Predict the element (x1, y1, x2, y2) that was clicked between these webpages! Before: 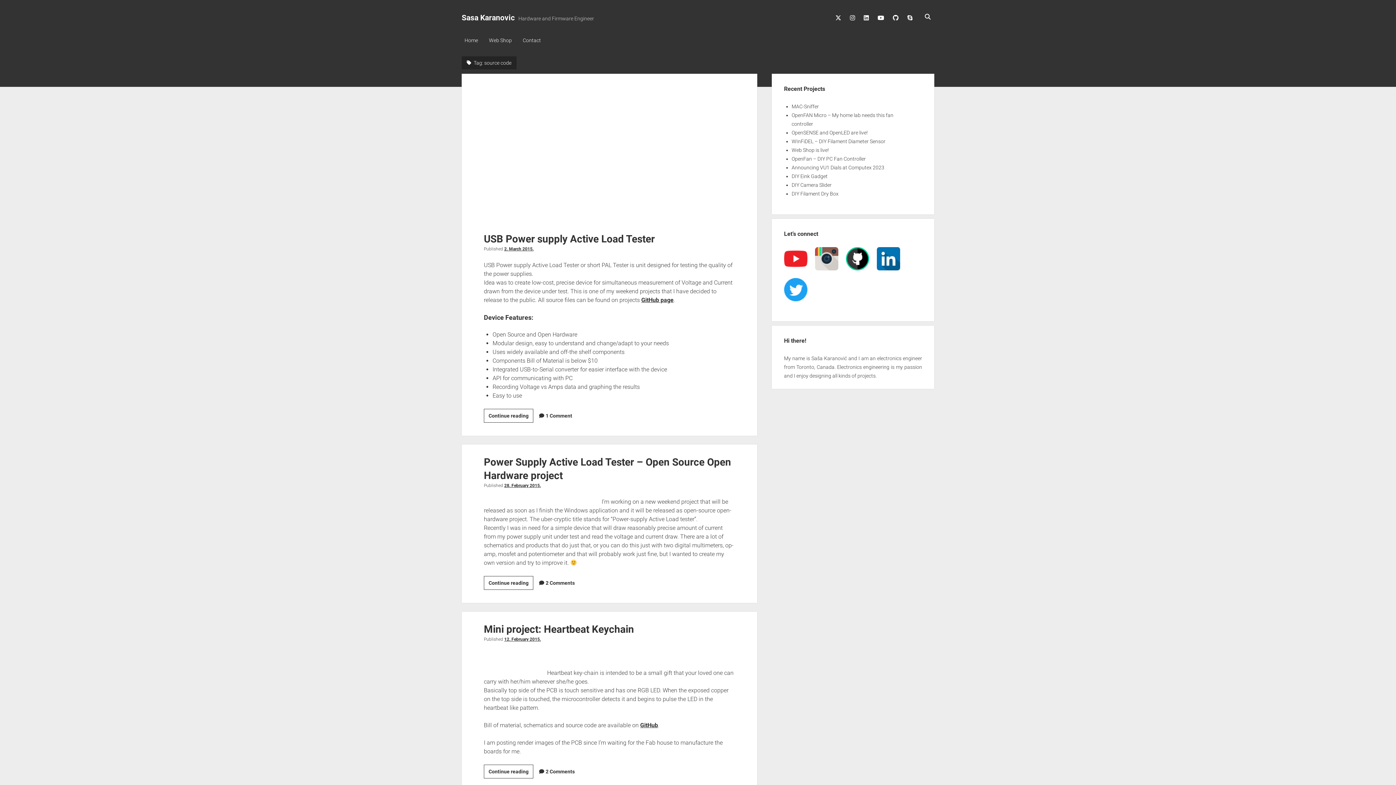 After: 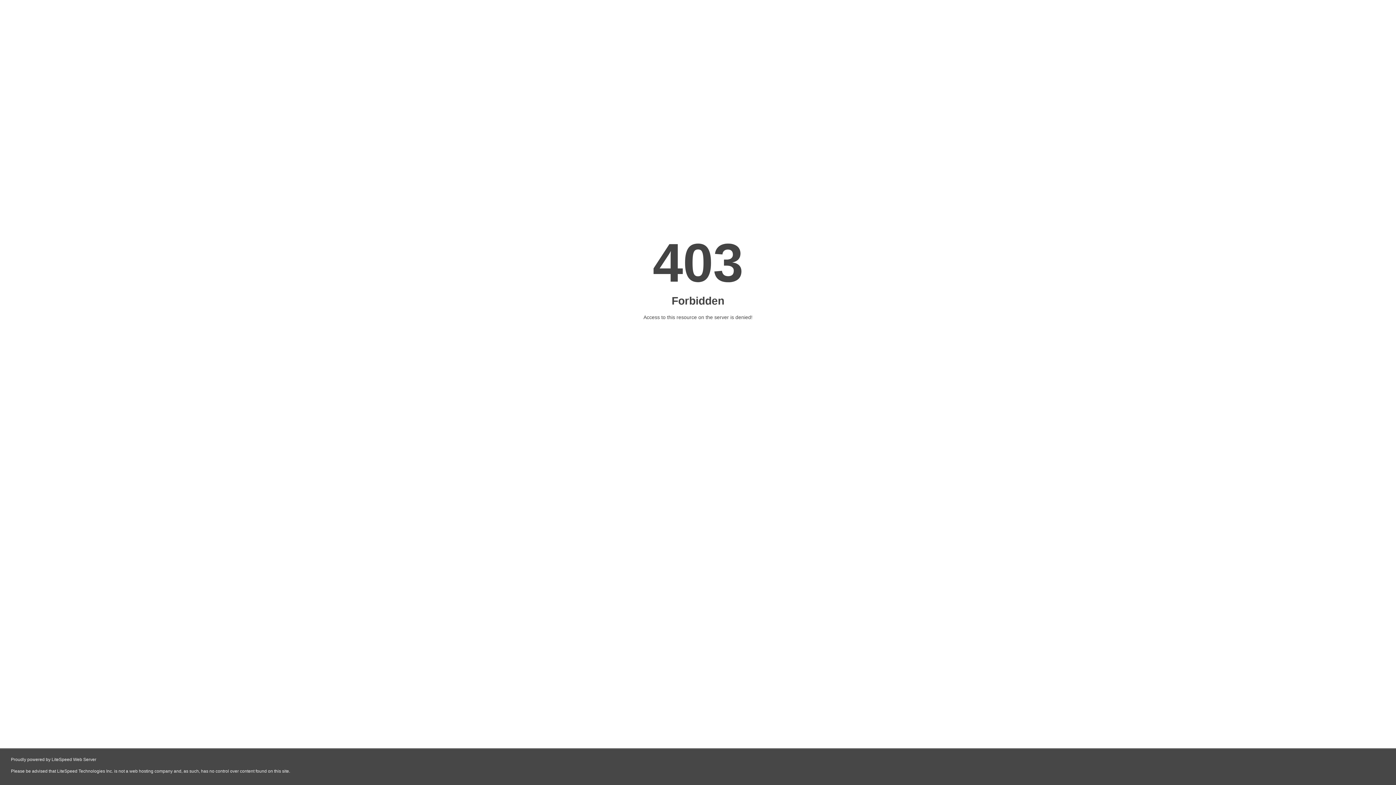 Action: bbox: (545, 413, 572, 419) label: 1 Comment